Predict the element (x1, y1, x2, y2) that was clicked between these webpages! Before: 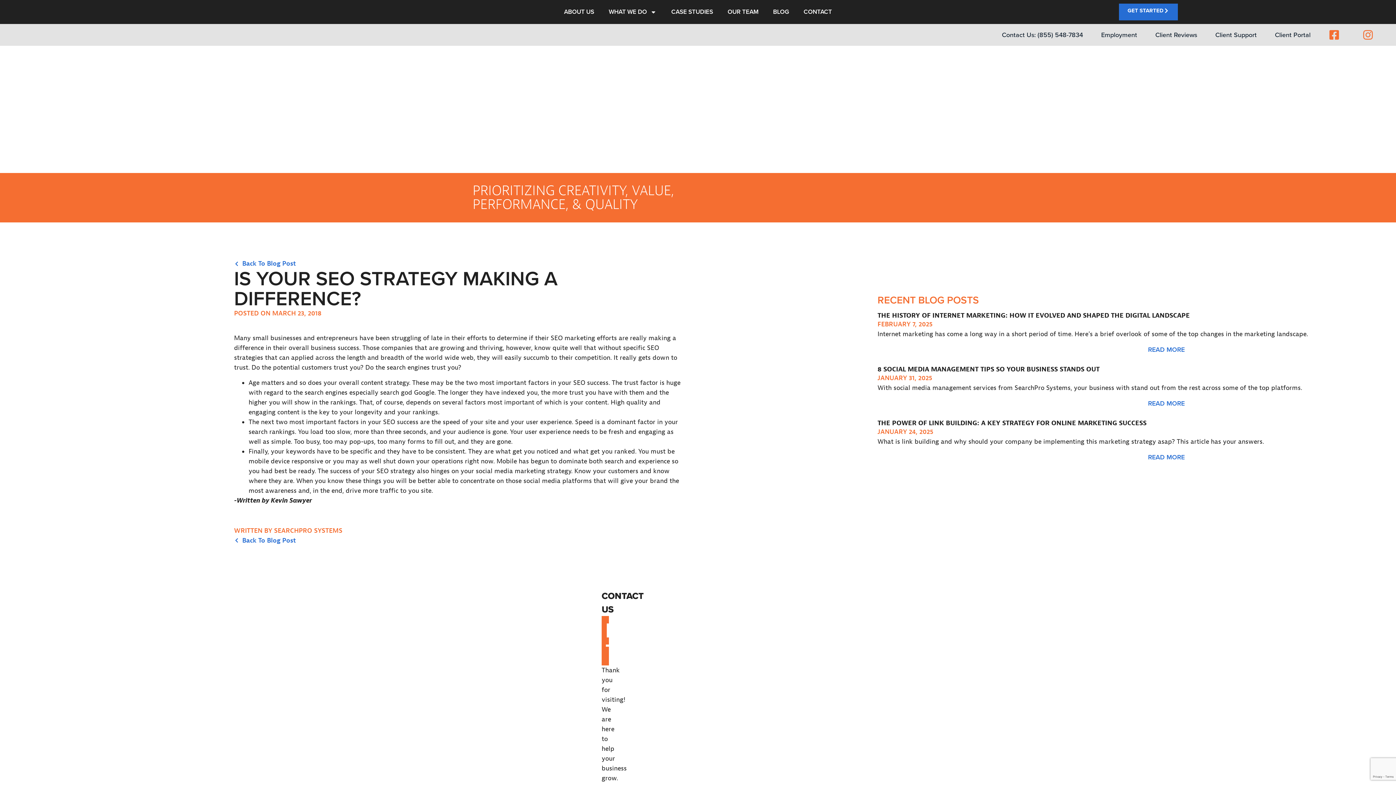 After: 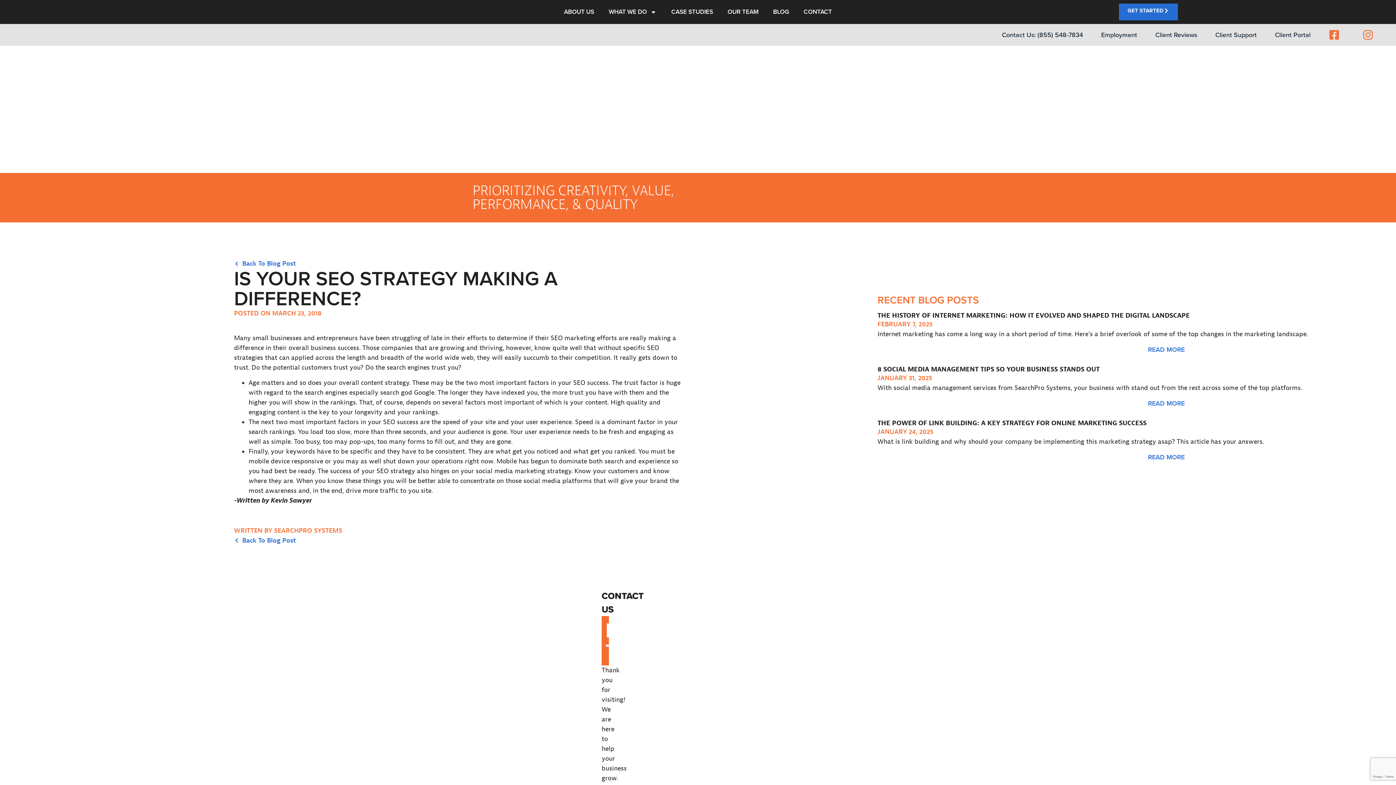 Action: bbox: (1362, 29, 1378, 40)